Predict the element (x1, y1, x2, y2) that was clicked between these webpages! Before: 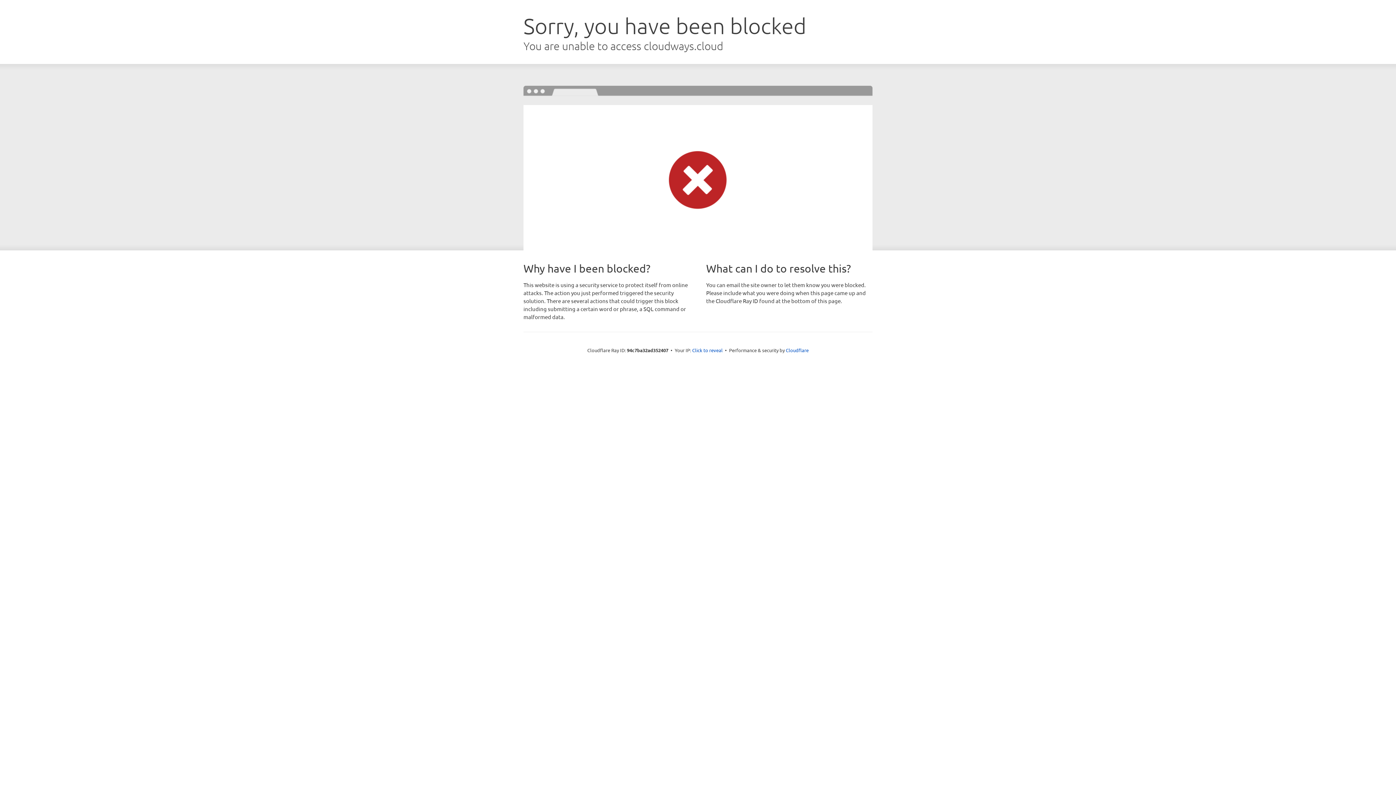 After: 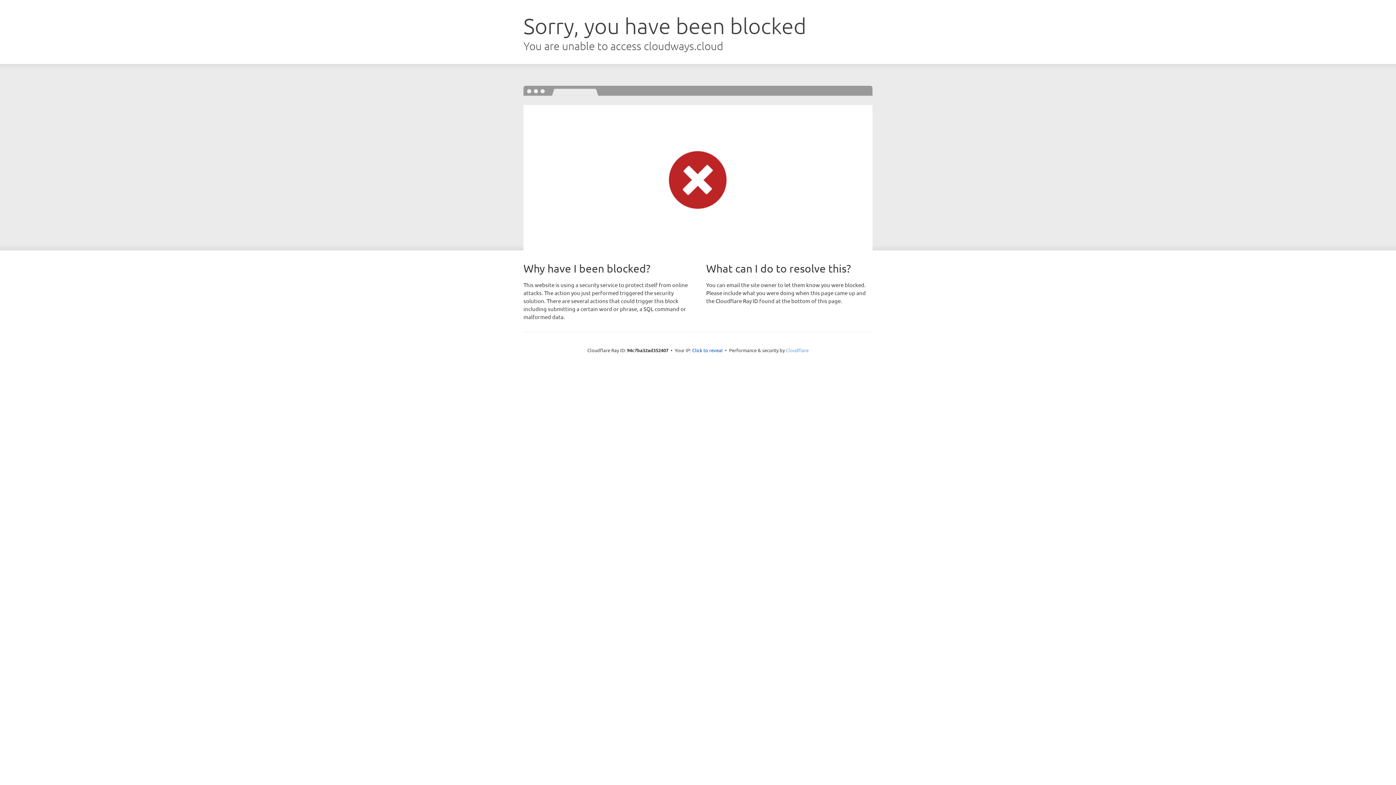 Action: bbox: (786, 347, 808, 353) label: Cloudflare